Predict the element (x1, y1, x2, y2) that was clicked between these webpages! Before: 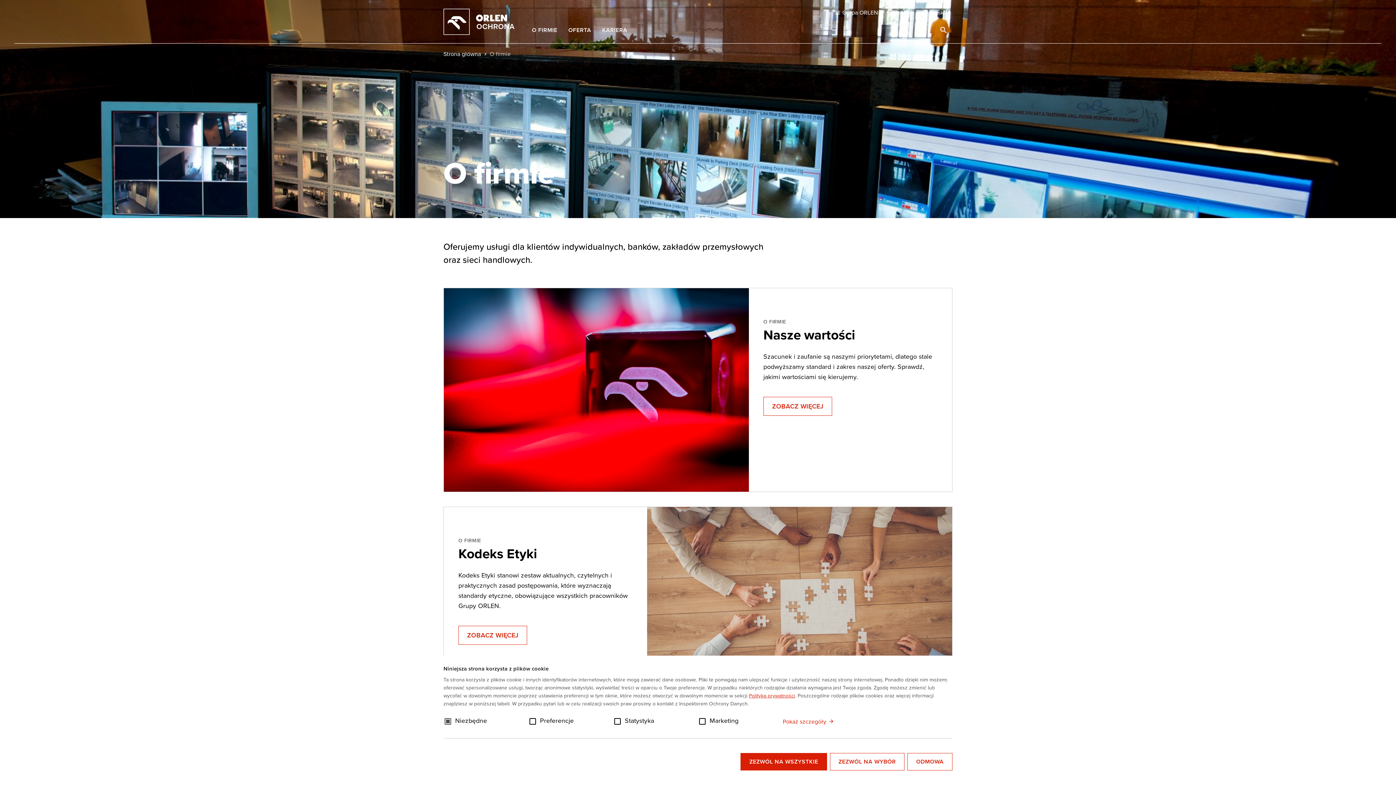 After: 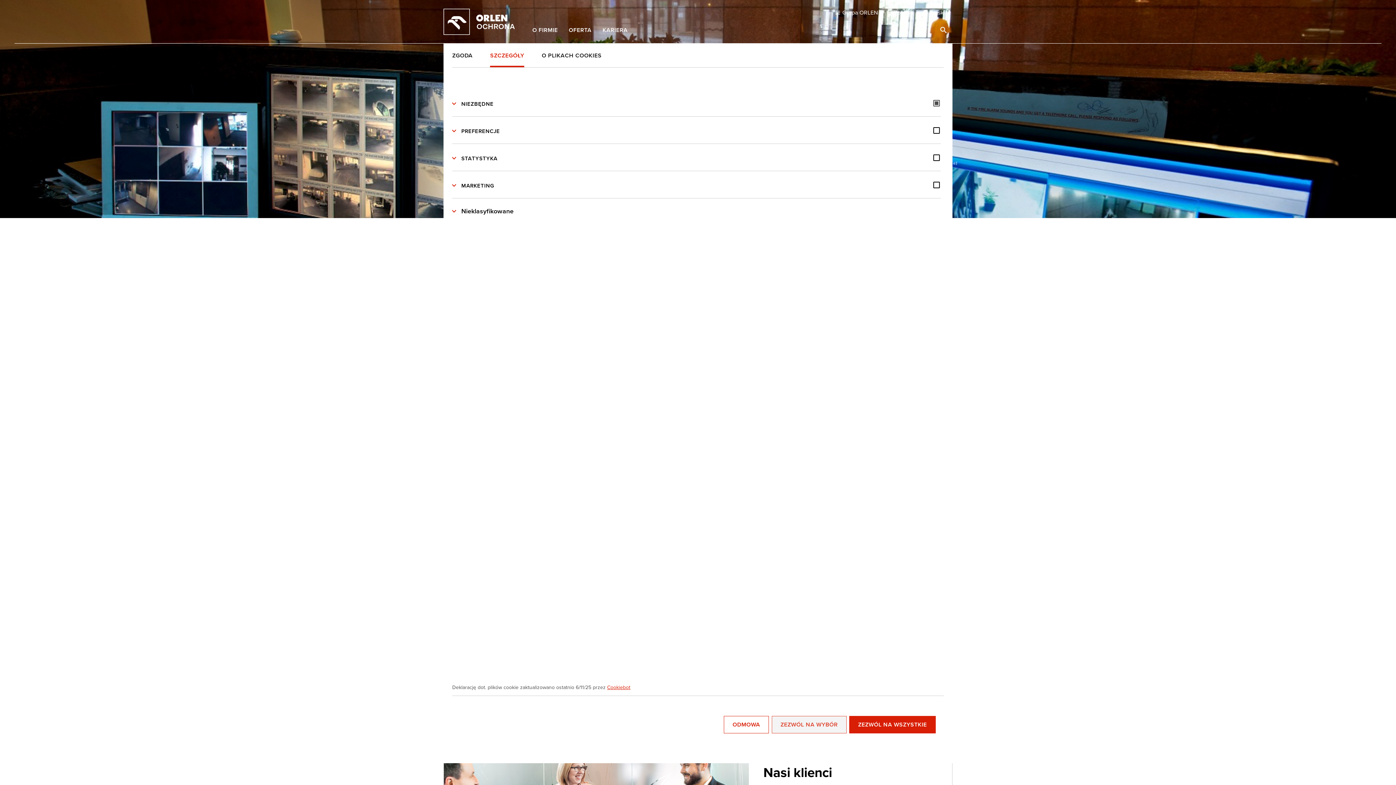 Action: bbox: (783, 717, 834, 726) label: Pokaż szczegóły